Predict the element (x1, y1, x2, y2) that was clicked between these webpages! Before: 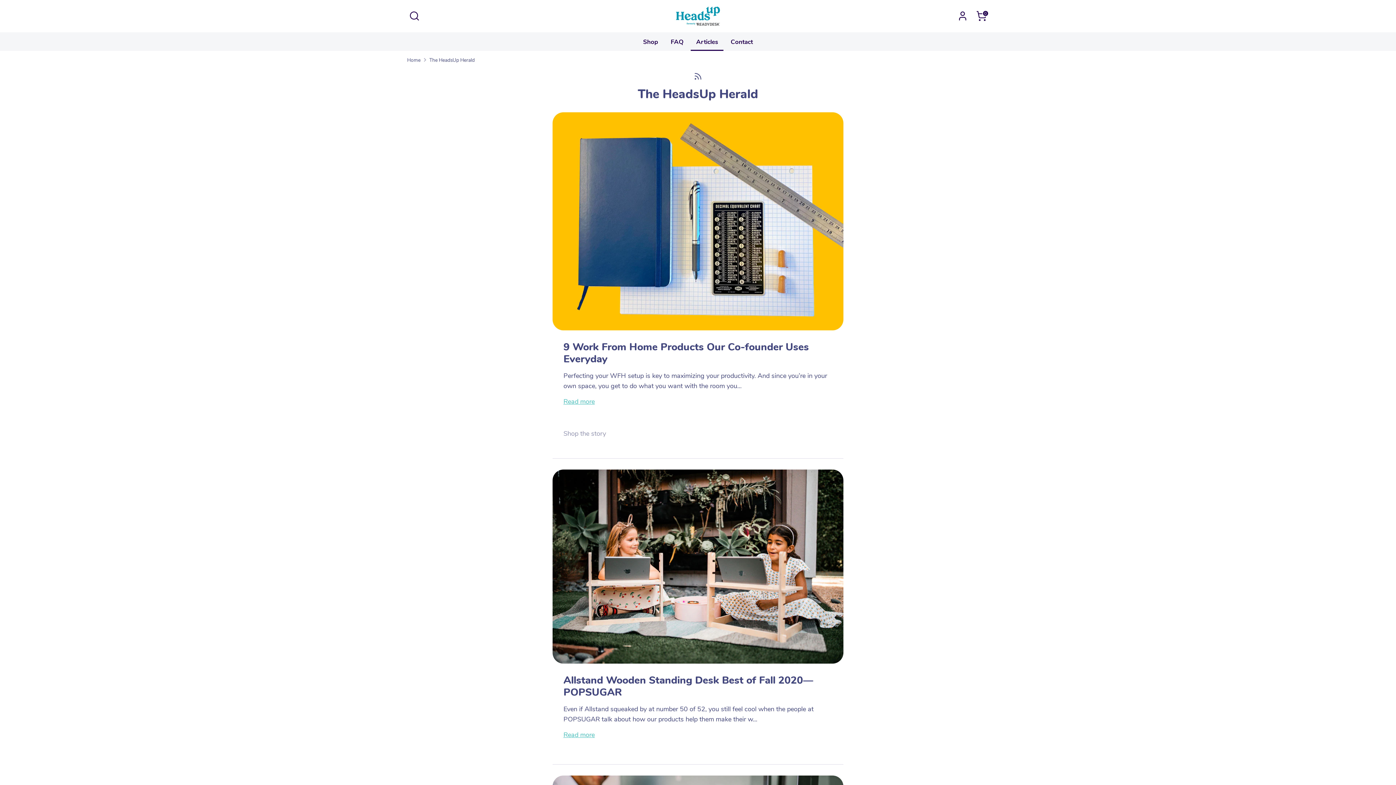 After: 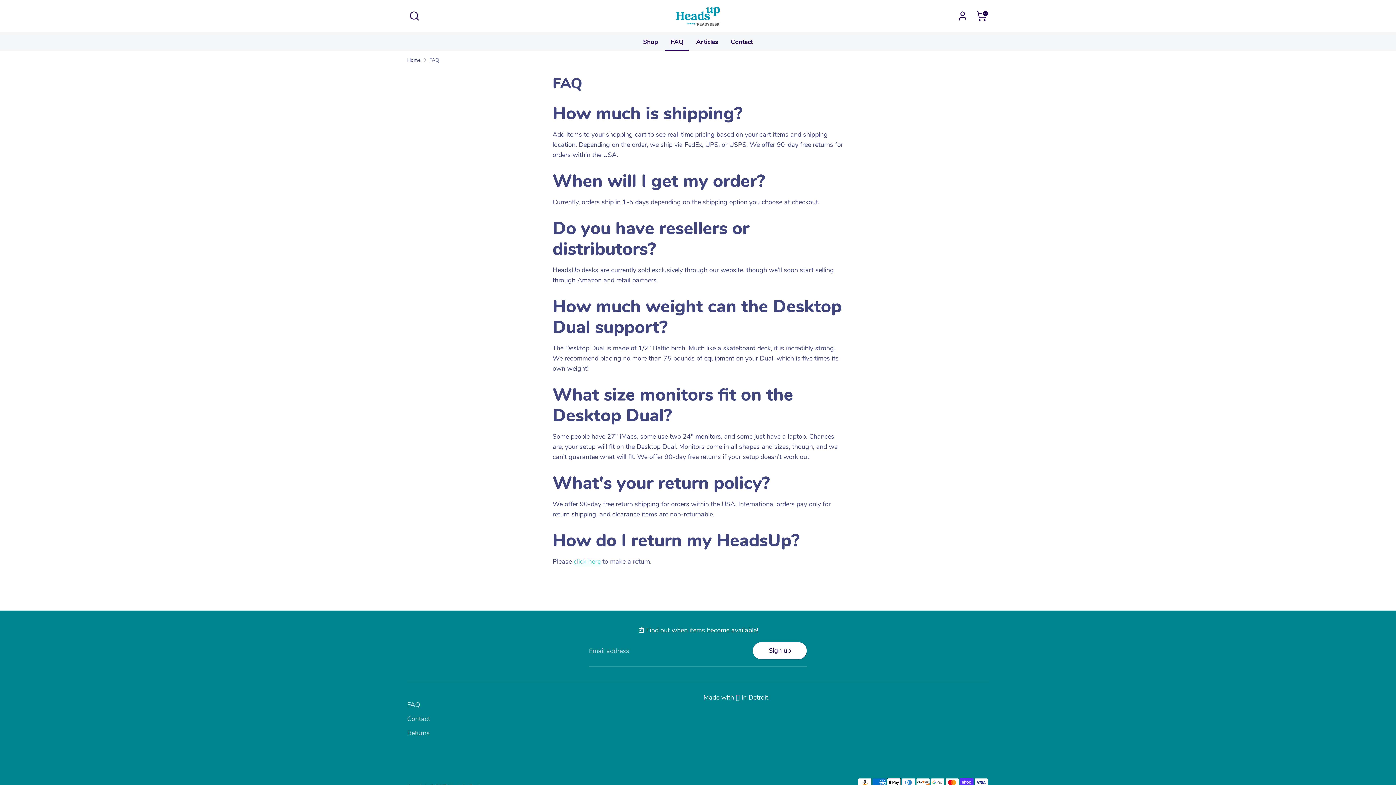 Action: bbox: (665, 37, 689, 50) label: FAQ